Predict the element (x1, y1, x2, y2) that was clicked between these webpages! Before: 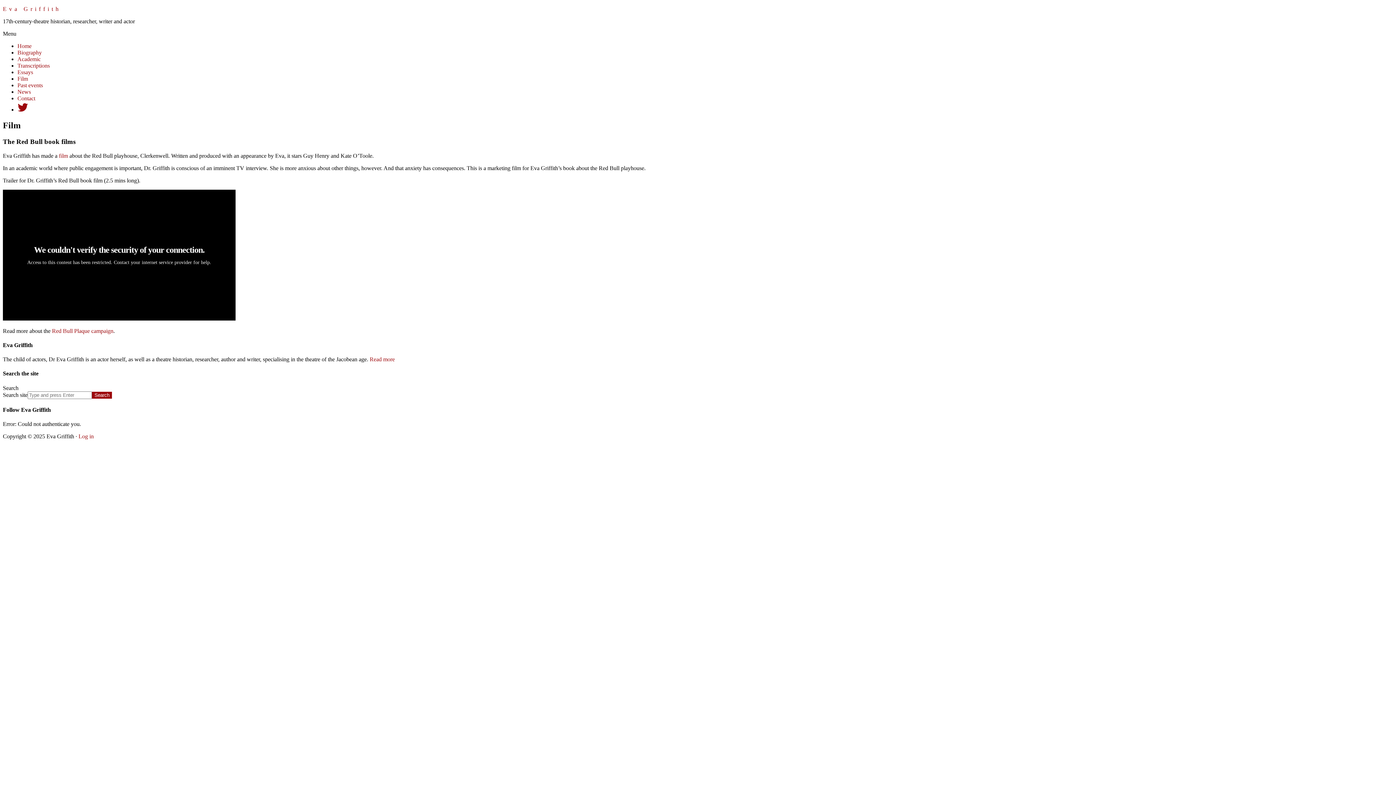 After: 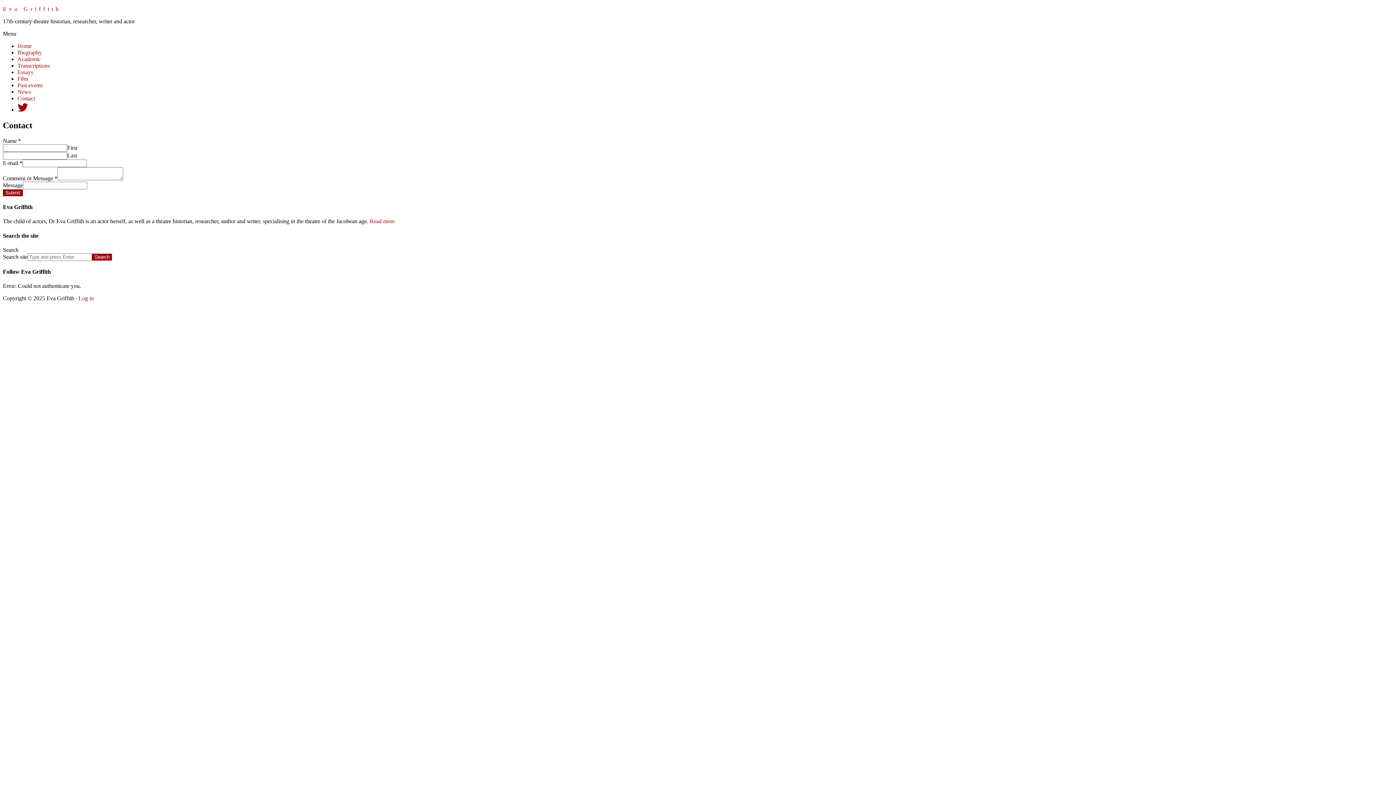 Action: label: Contact bbox: (17, 95, 35, 101)